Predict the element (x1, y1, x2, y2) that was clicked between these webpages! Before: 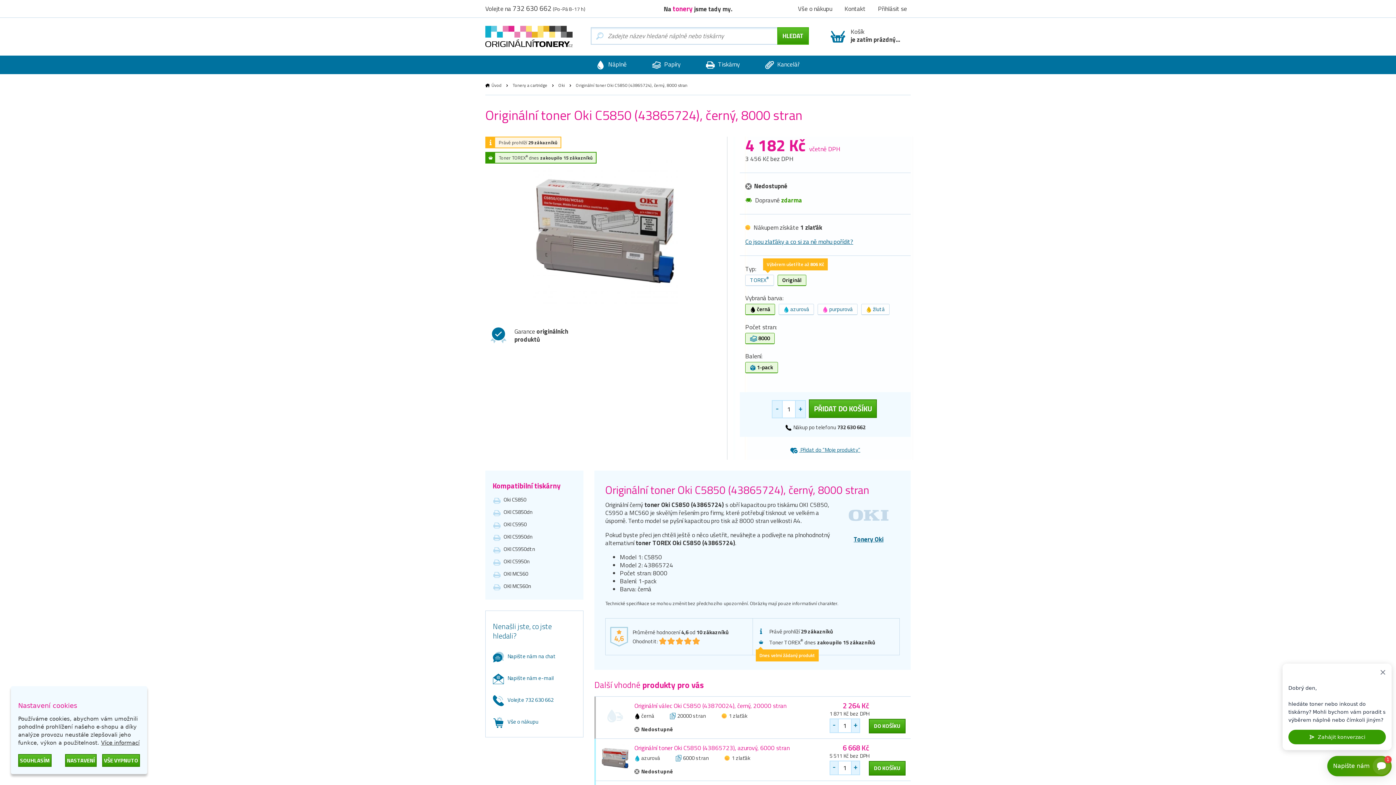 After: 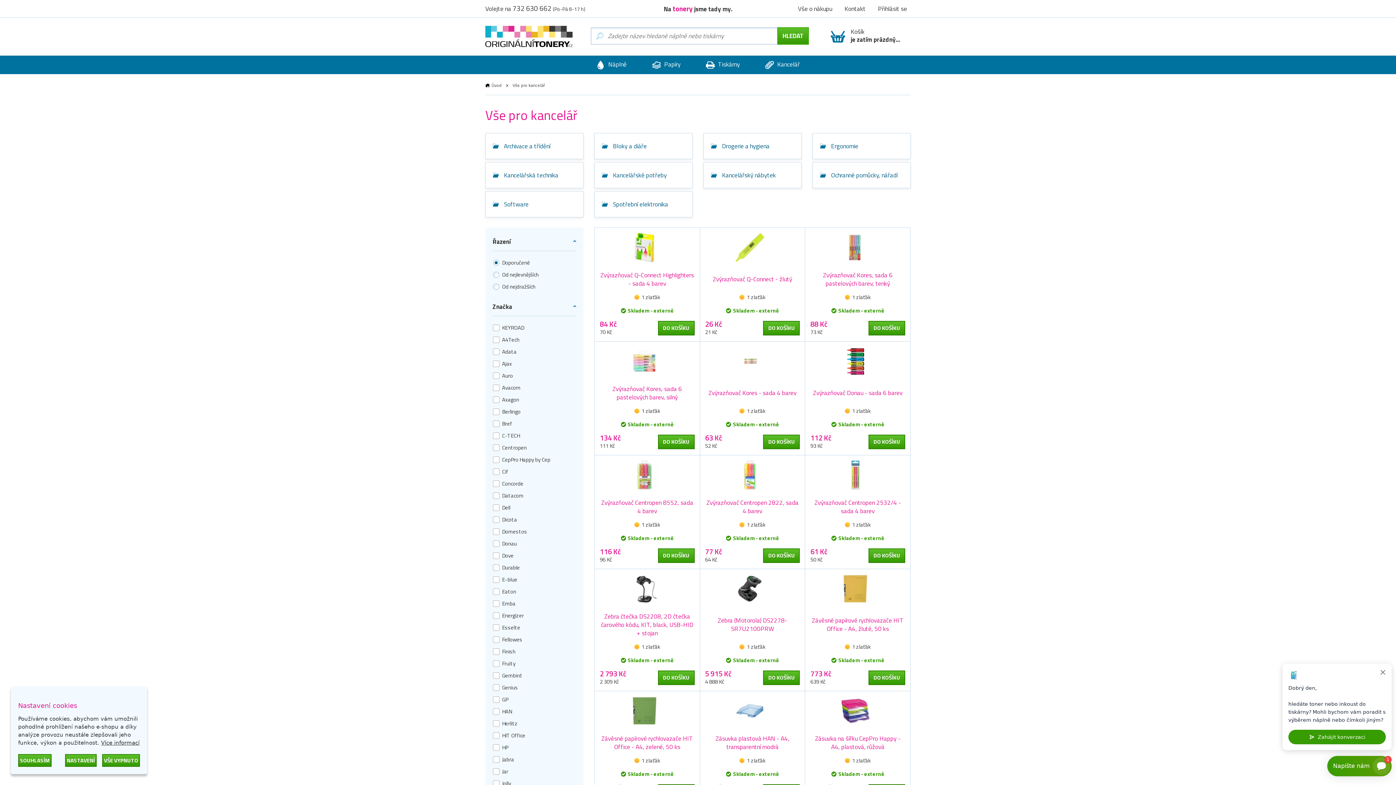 Action: label:  Kancelář bbox: (752, 55, 812, 74)